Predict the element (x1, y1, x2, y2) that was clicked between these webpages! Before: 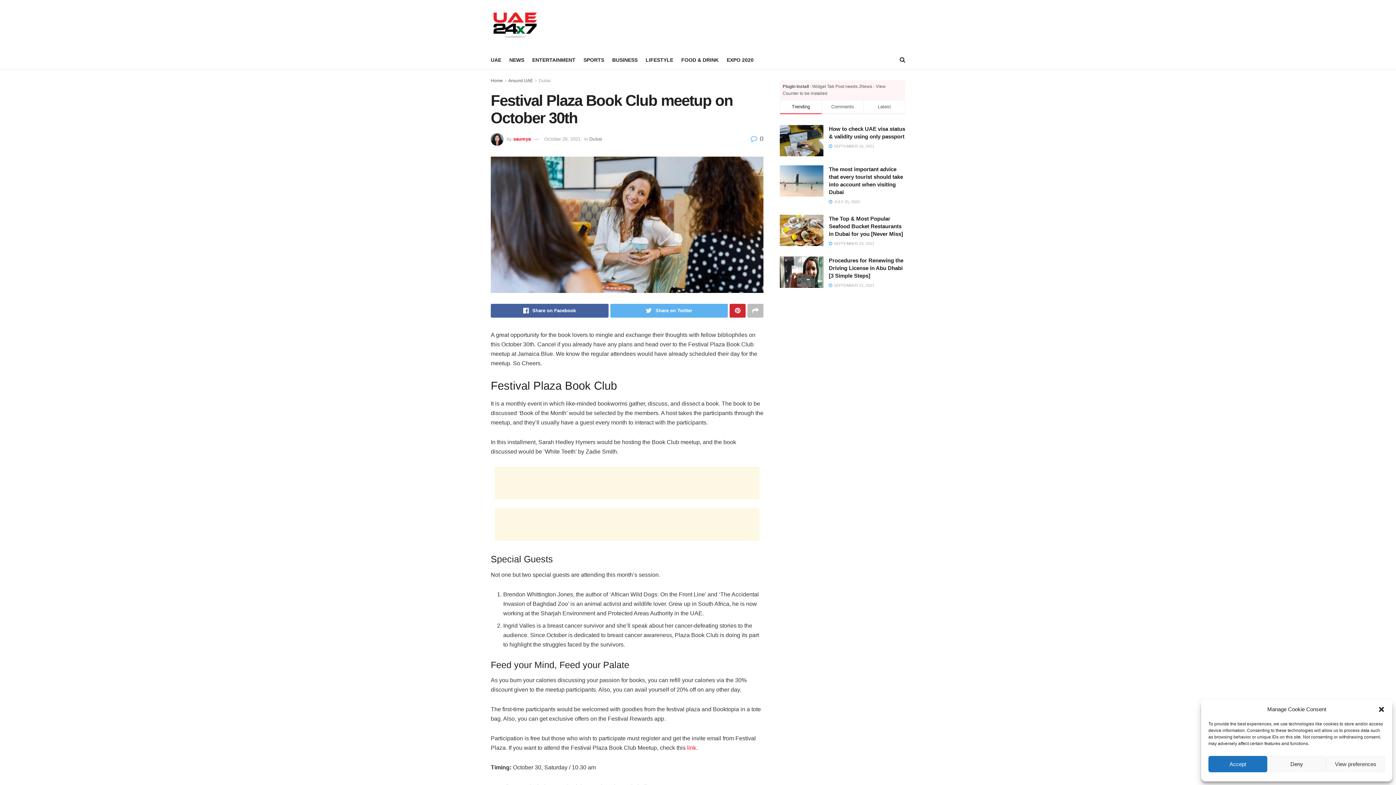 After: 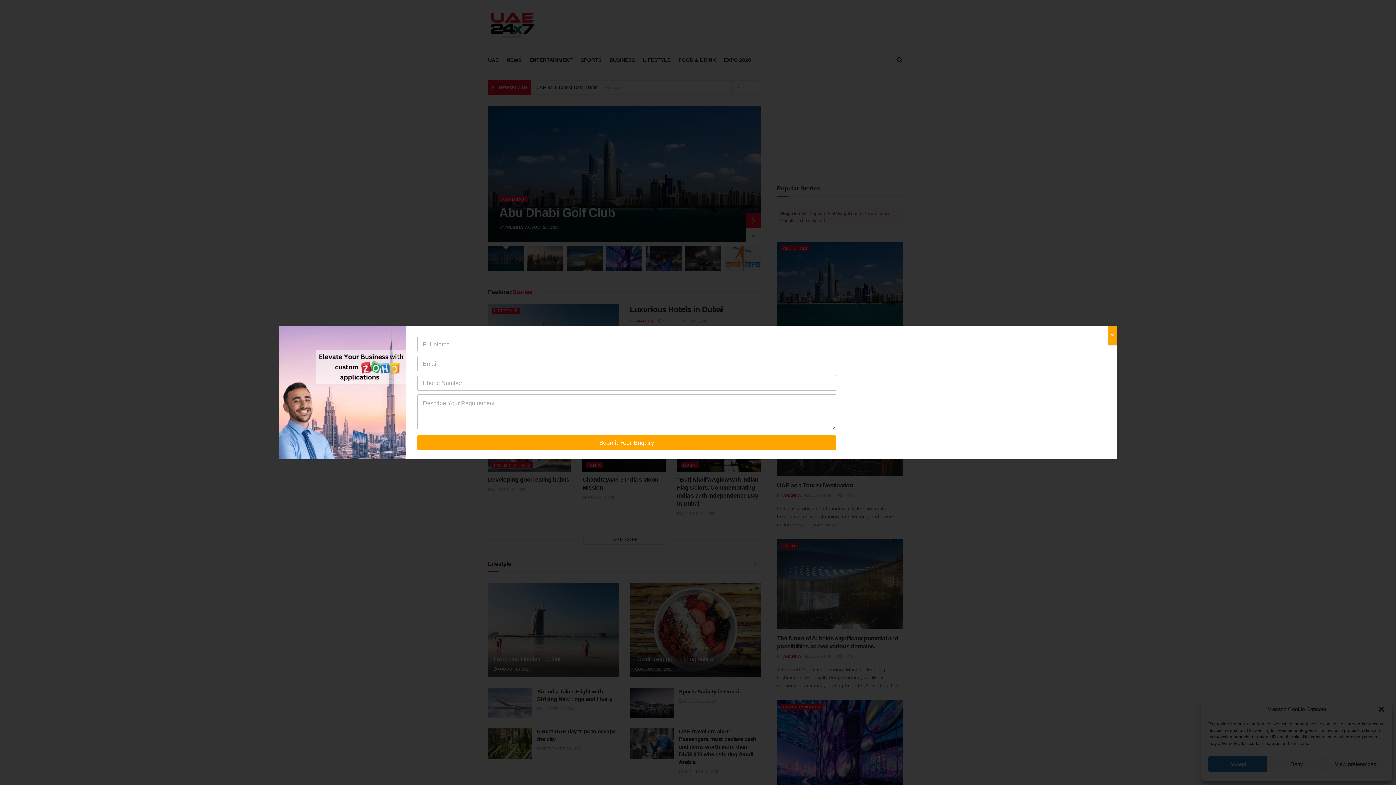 Action: bbox: (490, 78, 502, 83) label: Home